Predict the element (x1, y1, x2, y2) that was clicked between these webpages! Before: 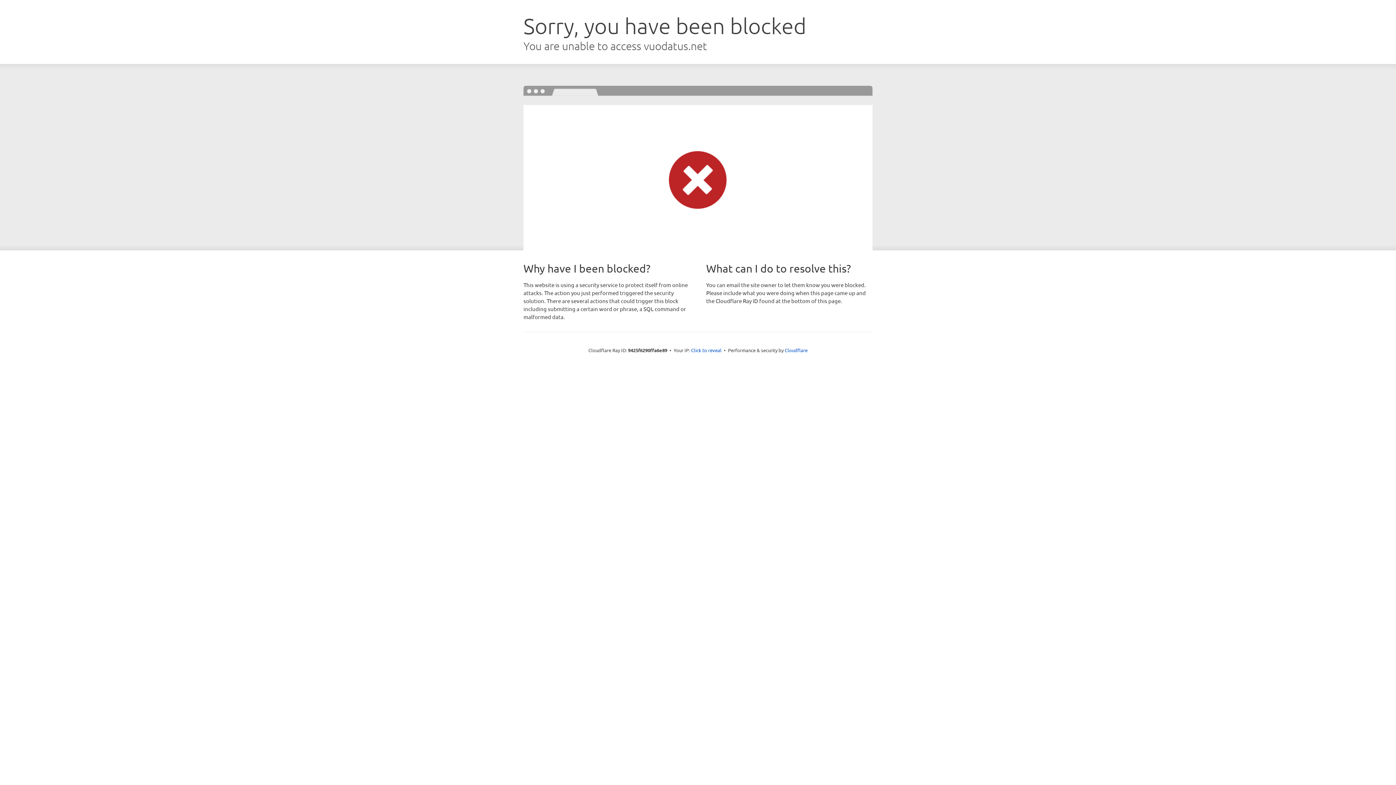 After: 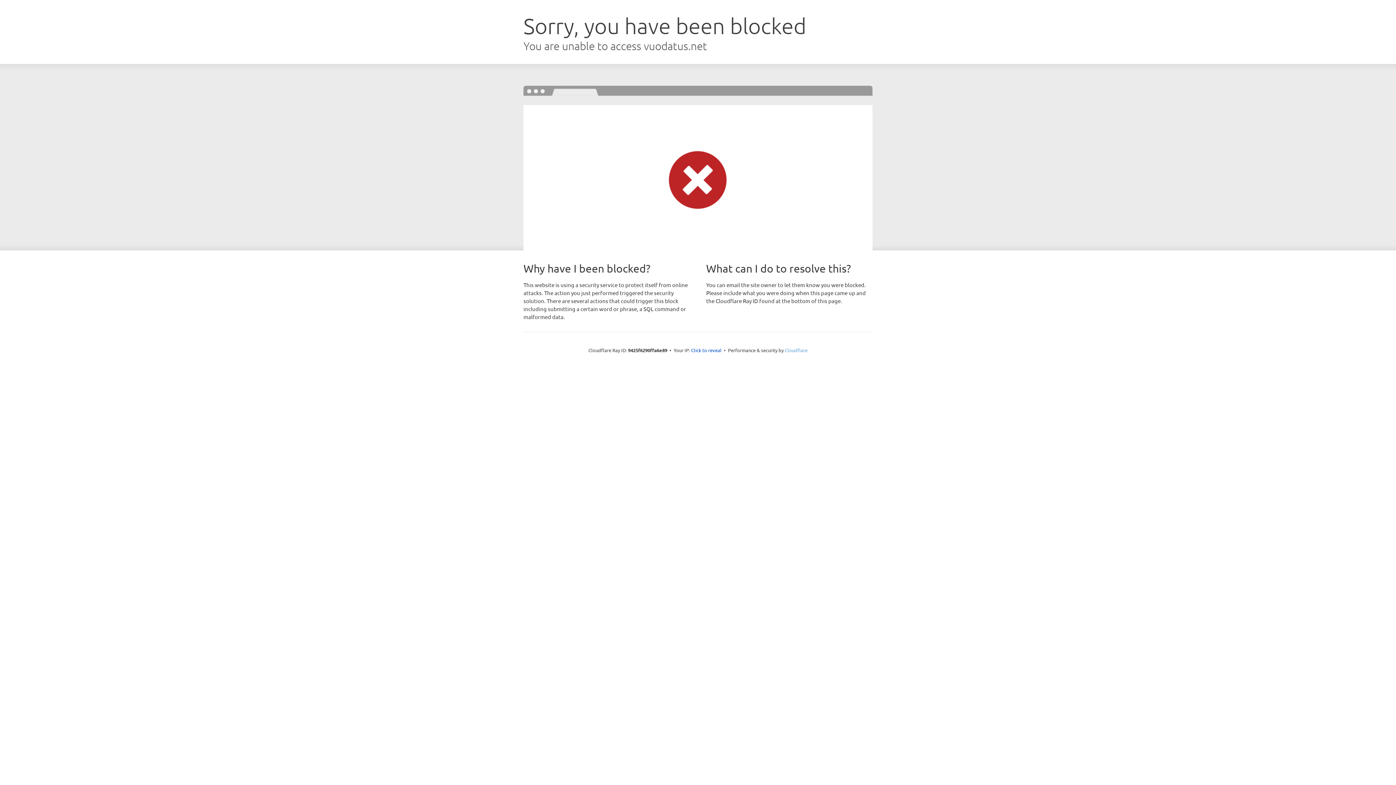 Action: label: Cloudflare bbox: (784, 347, 807, 353)